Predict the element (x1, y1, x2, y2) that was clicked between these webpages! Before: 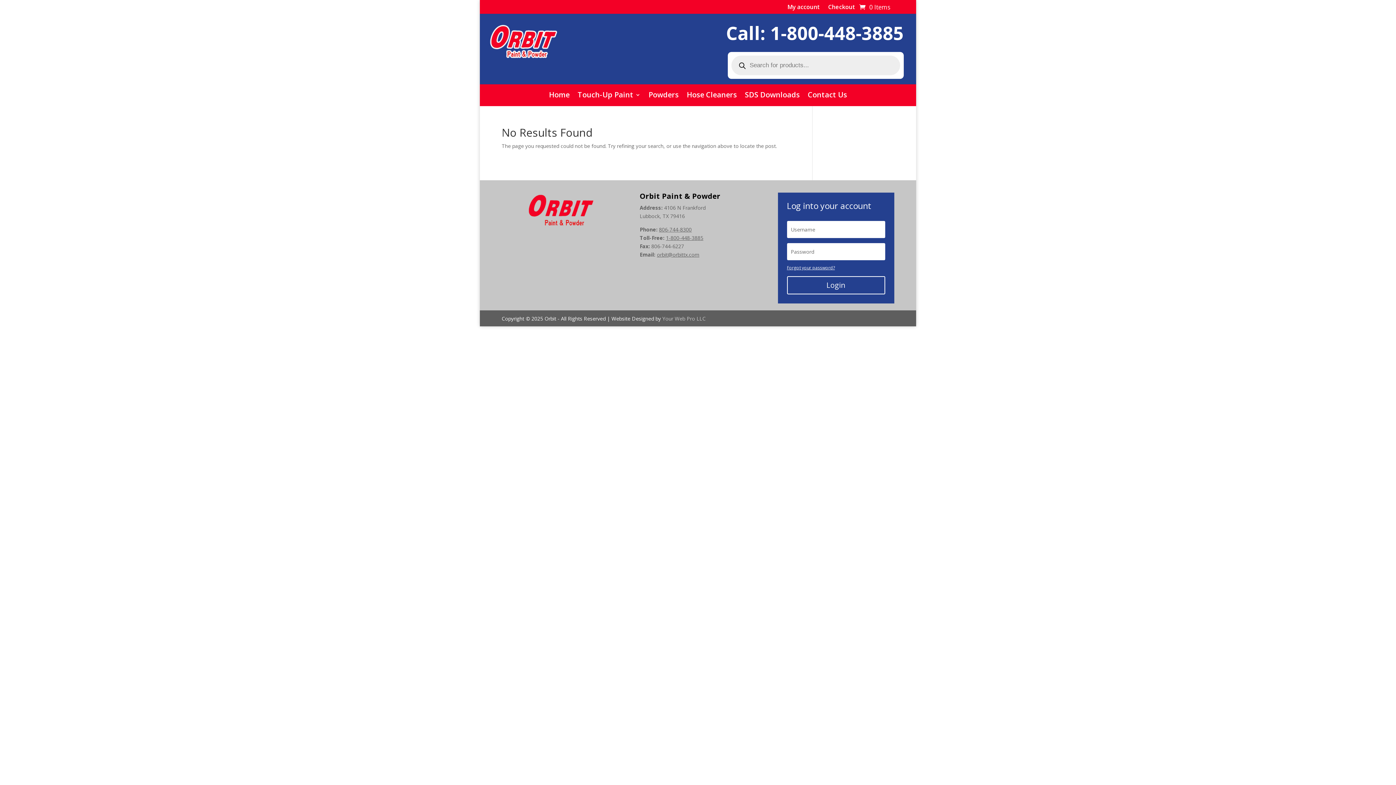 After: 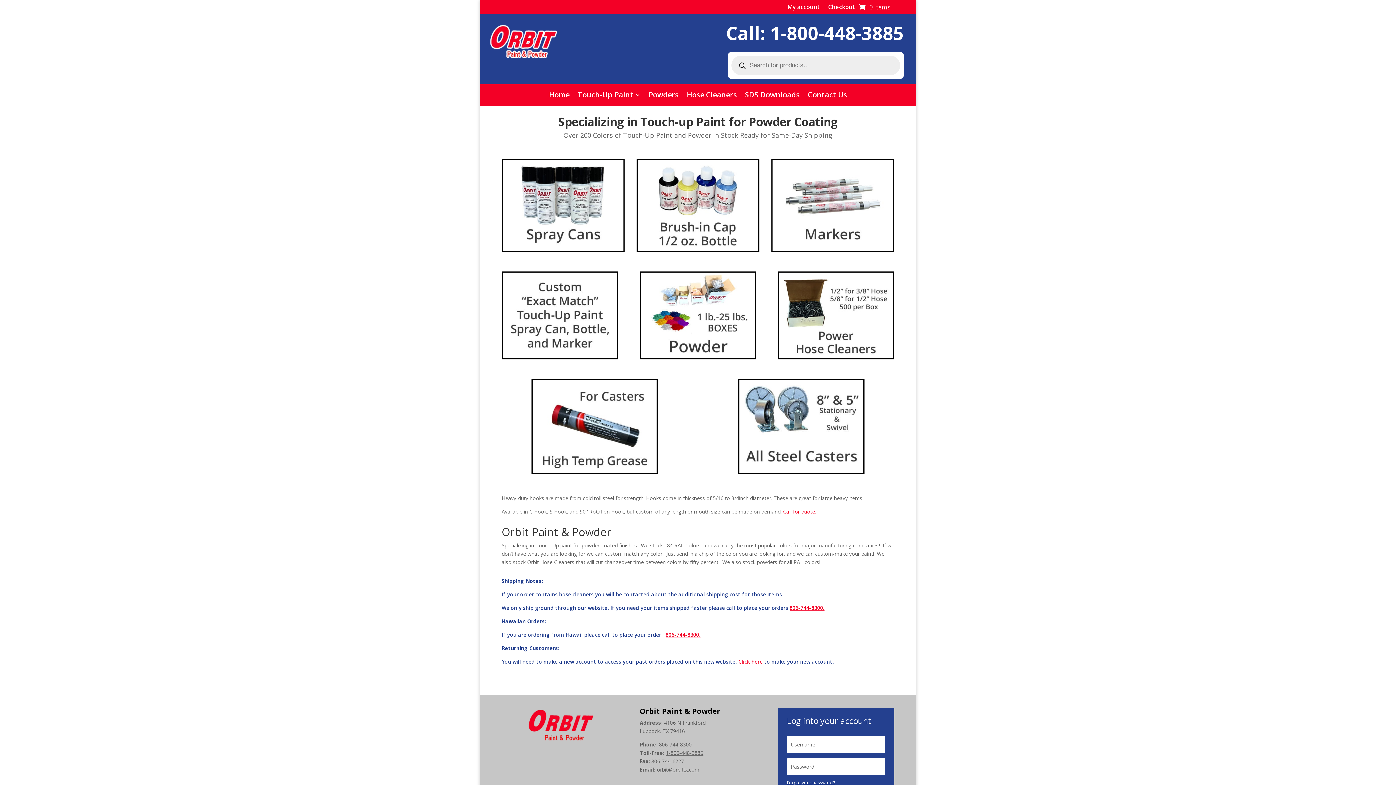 Action: bbox: (517, 222, 602, 229)